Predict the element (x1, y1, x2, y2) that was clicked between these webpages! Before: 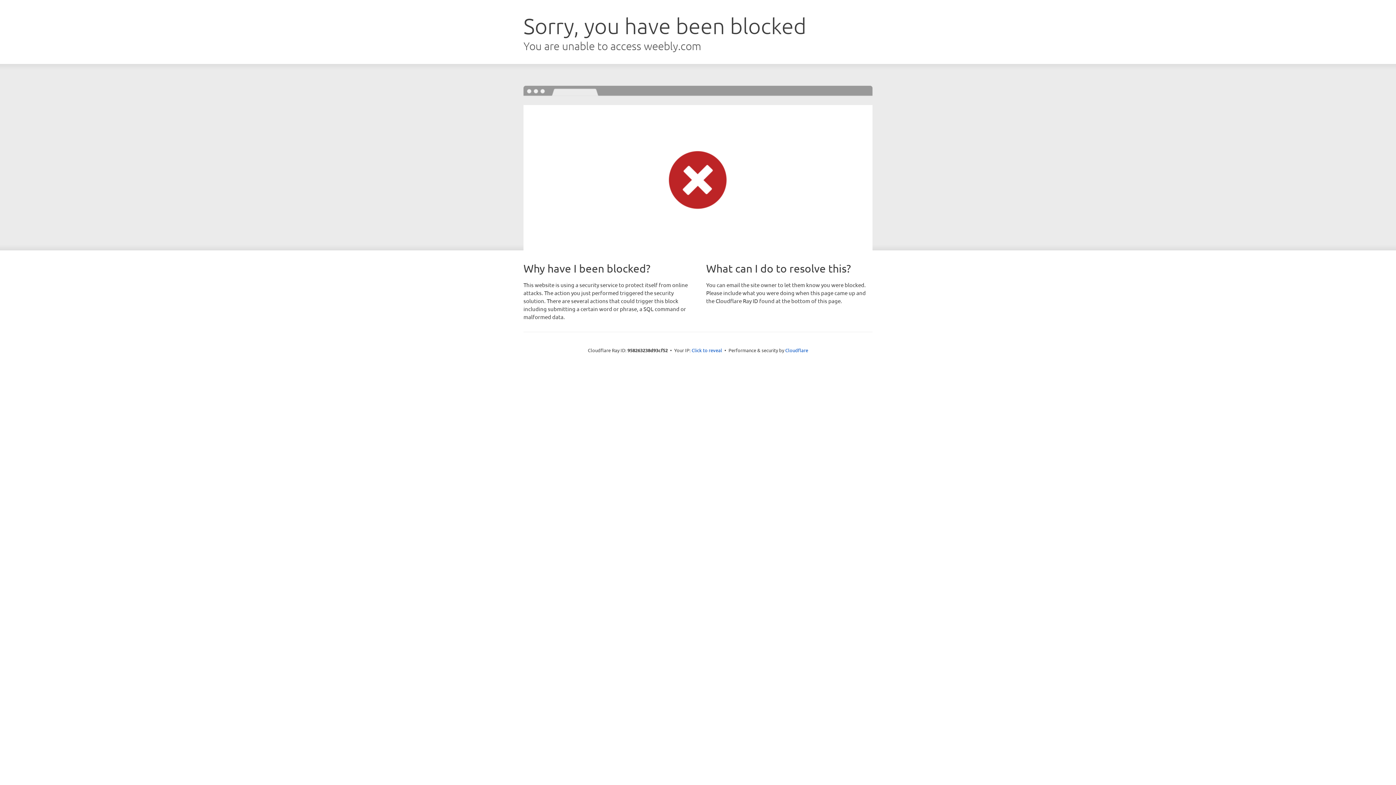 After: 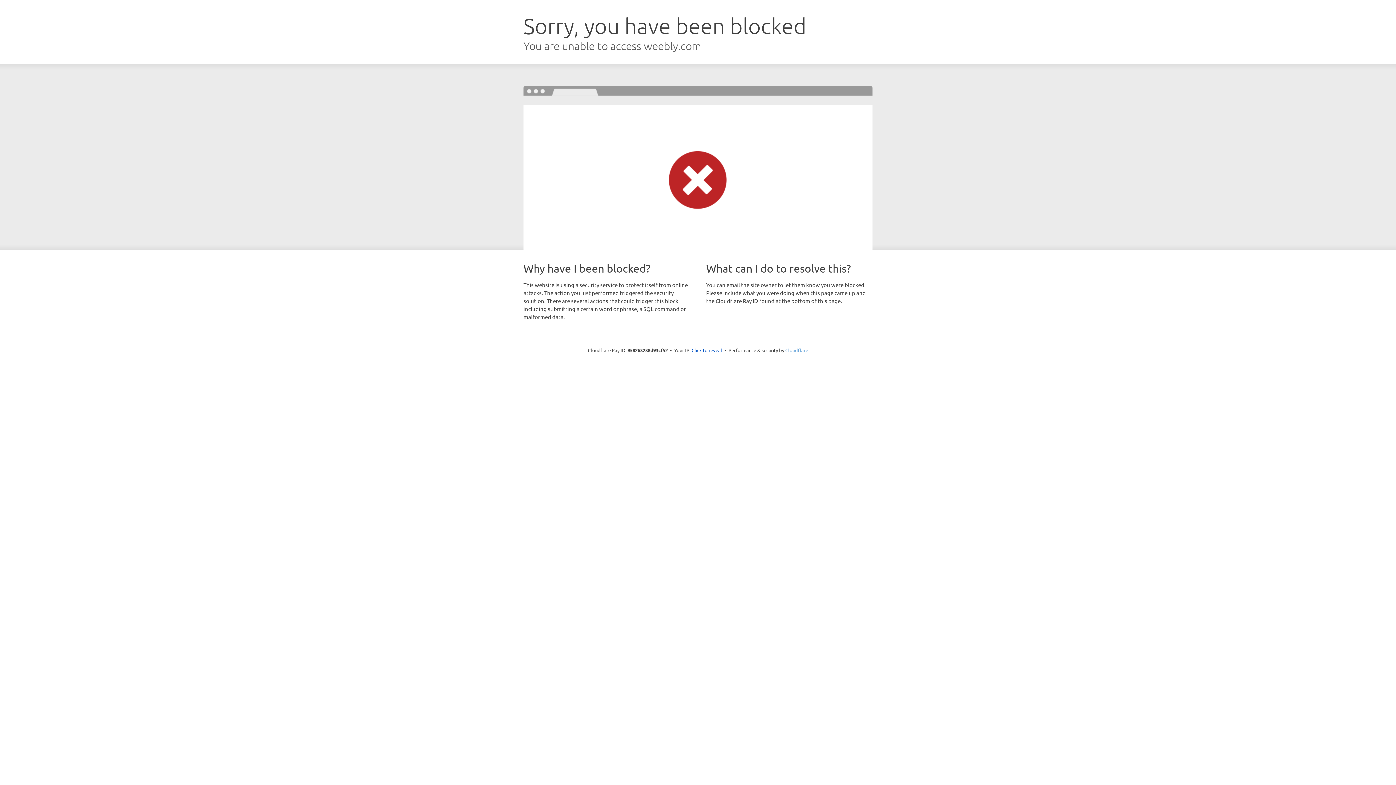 Action: bbox: (785, 347, 808, 353) label: Cloudflare